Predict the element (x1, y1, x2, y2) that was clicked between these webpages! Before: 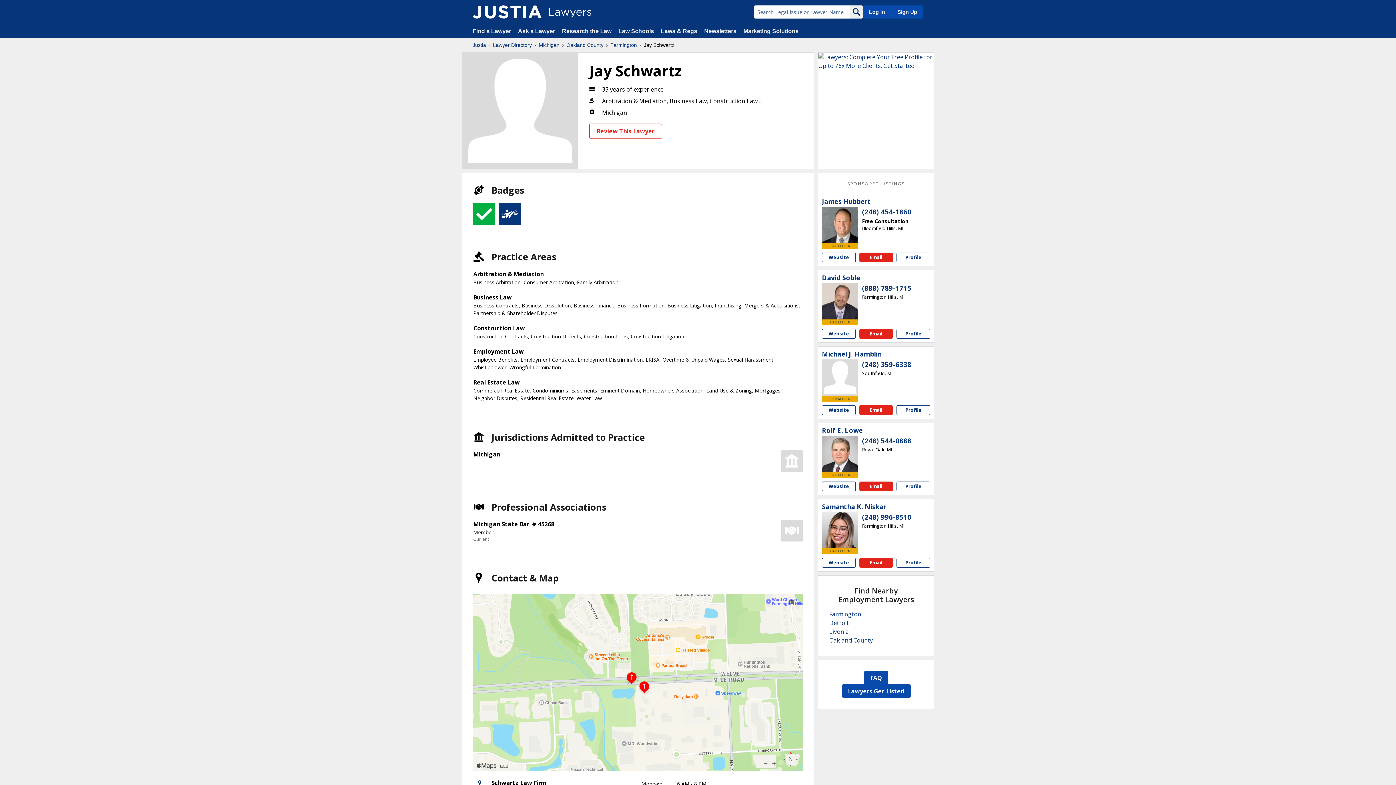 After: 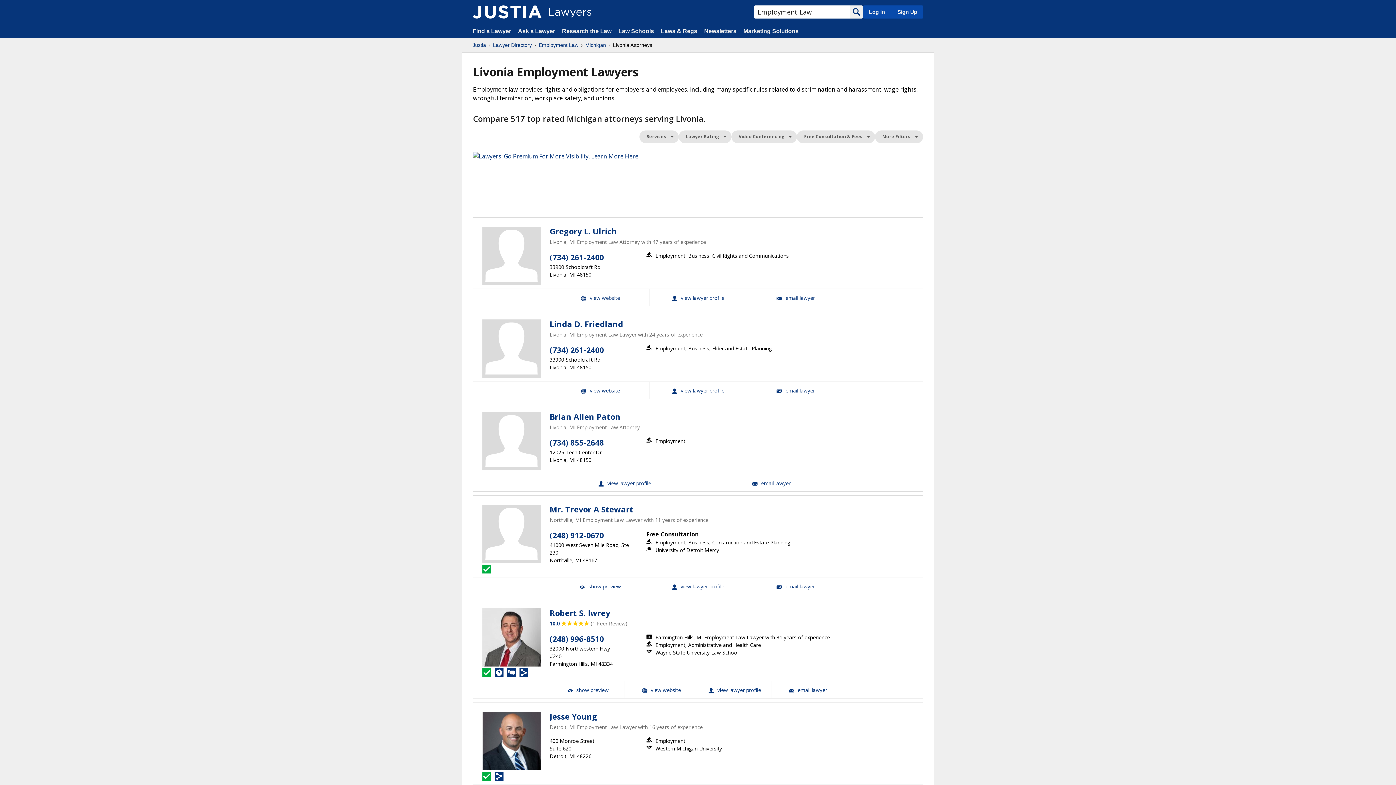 Action: bbox: (829, 628, 849, 636) label: Livonia